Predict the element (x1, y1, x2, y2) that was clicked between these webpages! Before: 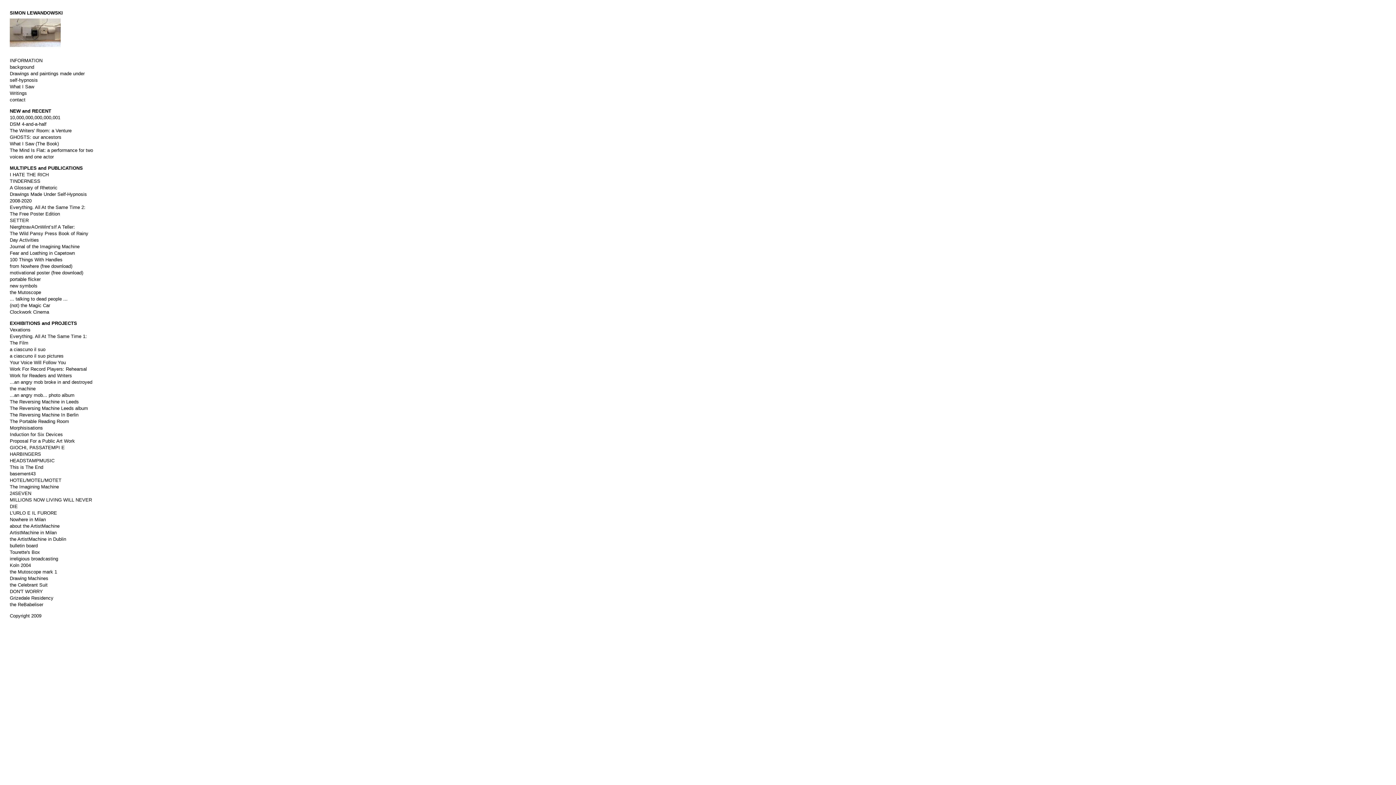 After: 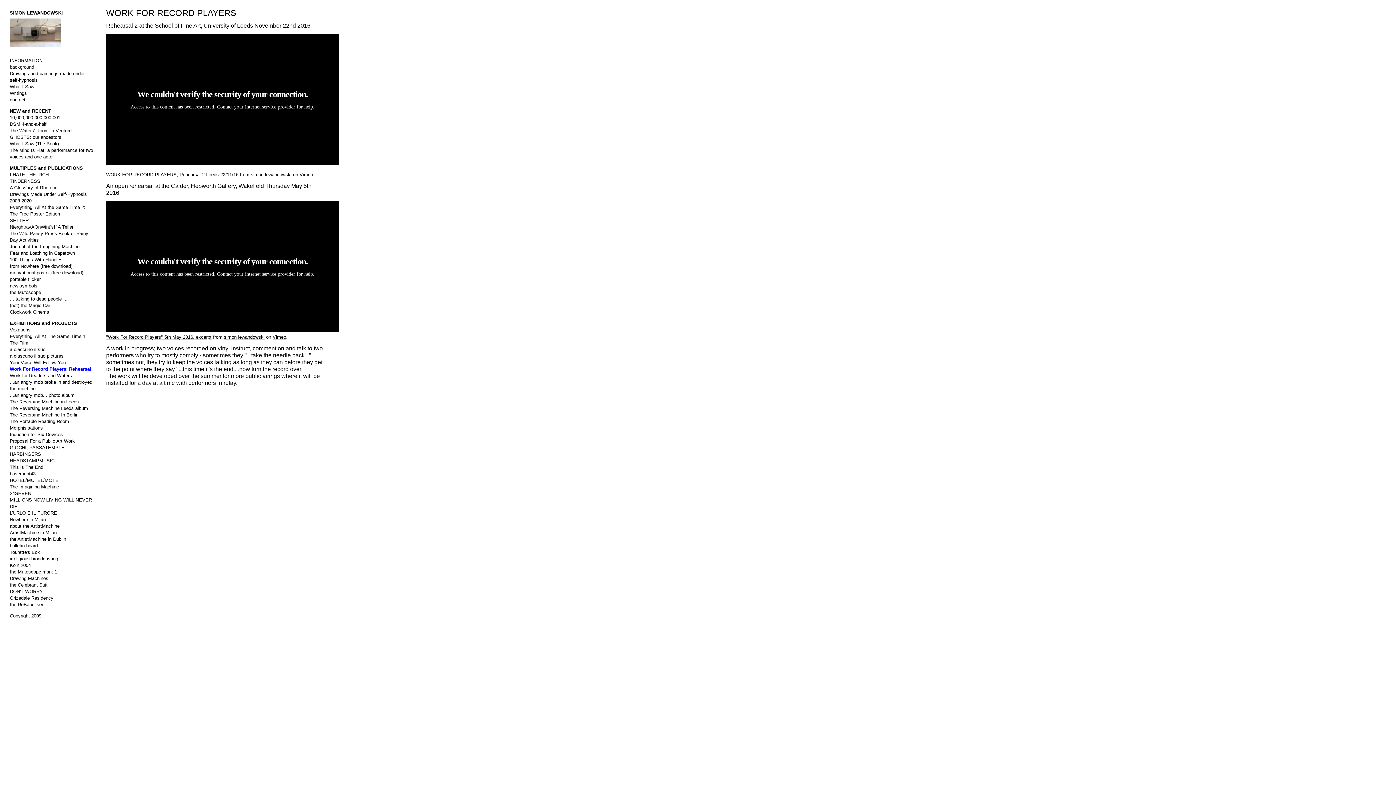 Action: label: Work For Record Players: Rehearsal bbox: (9, 366, 86, 372)